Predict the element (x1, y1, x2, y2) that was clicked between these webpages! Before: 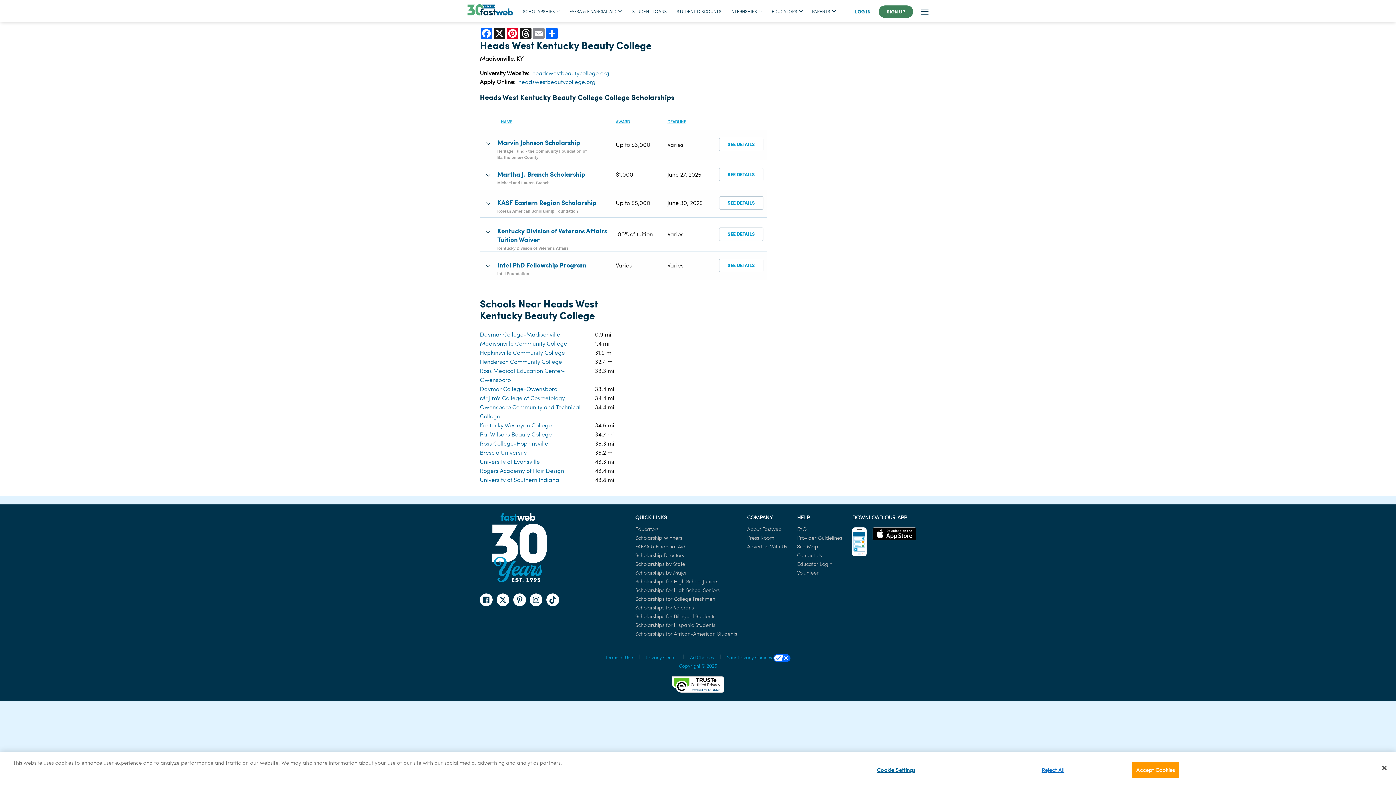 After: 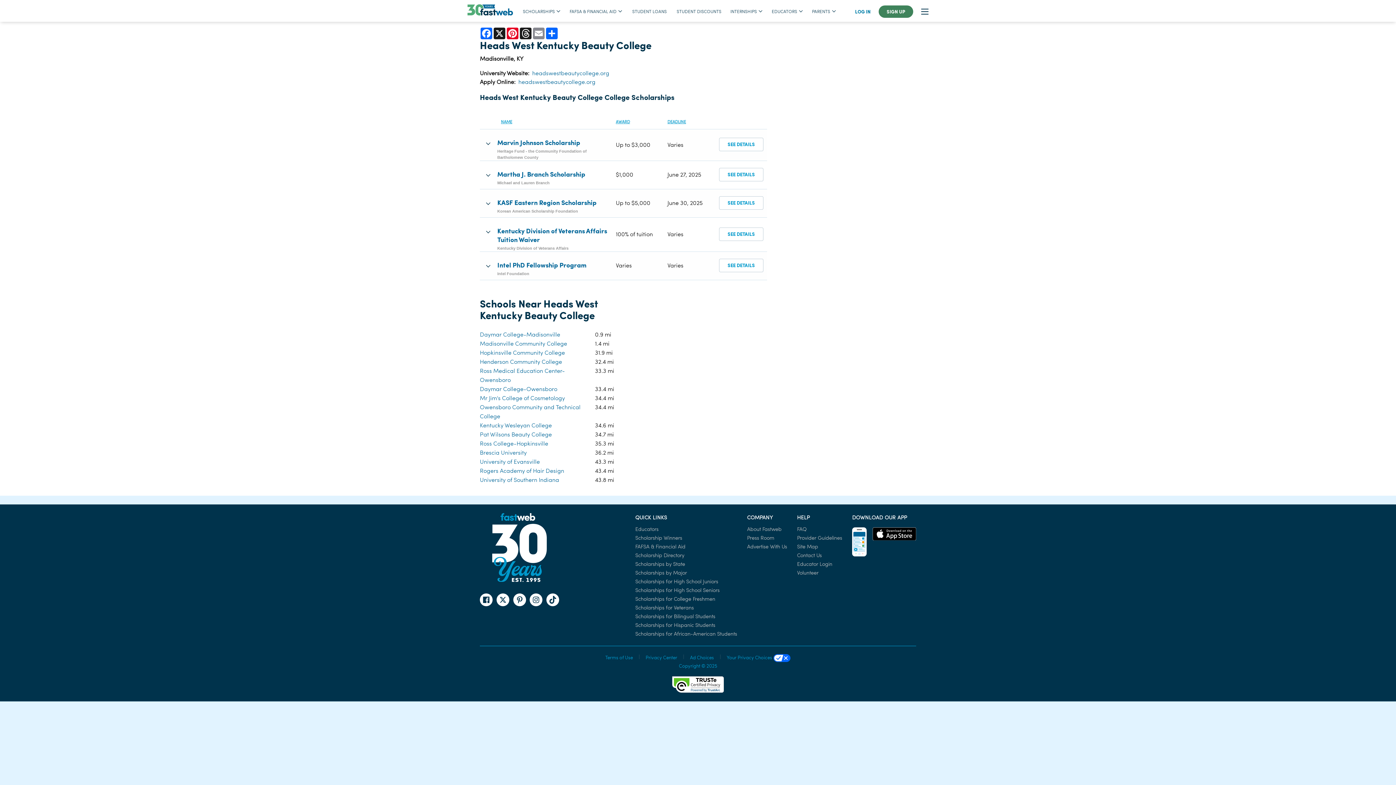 Action: label: Accept Cookies bbox: (1132, 762, 1179, 778)